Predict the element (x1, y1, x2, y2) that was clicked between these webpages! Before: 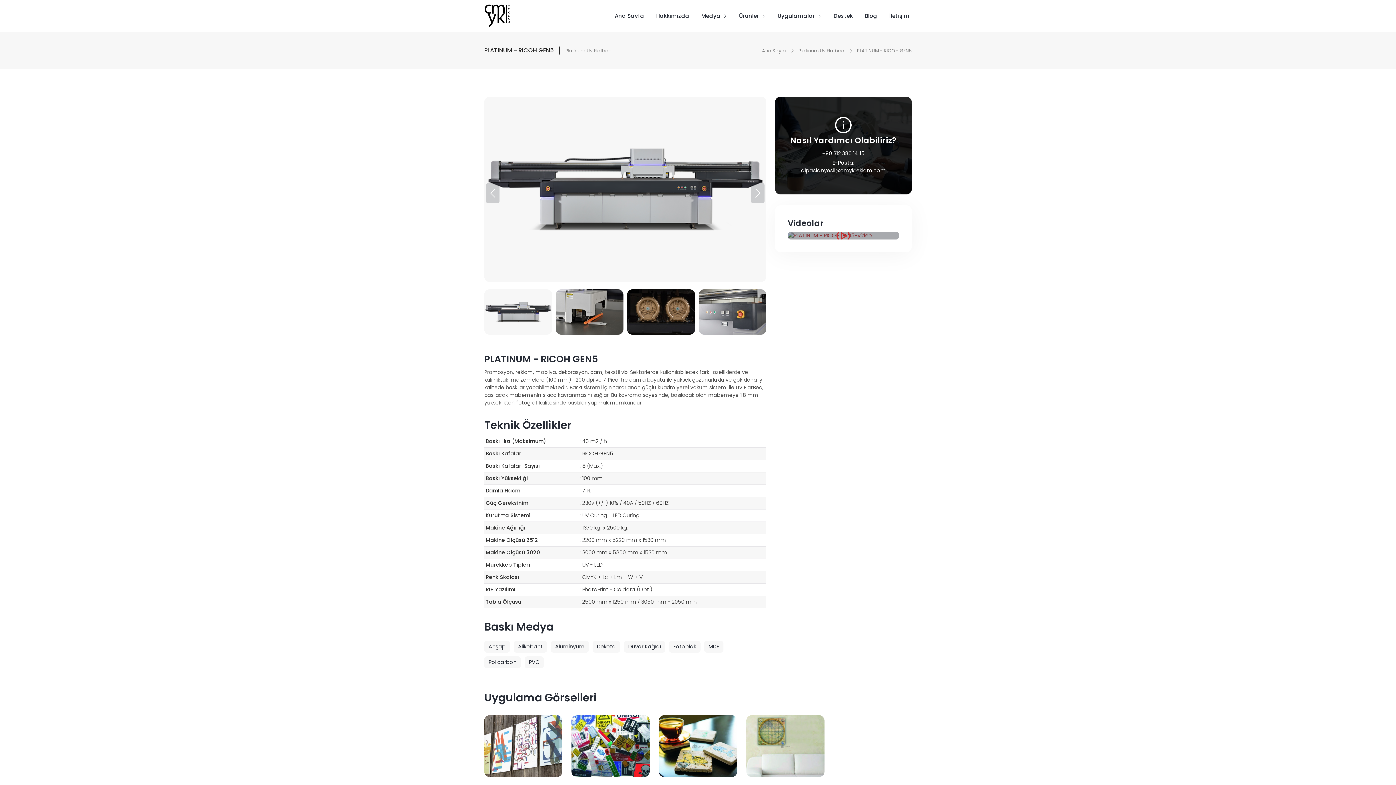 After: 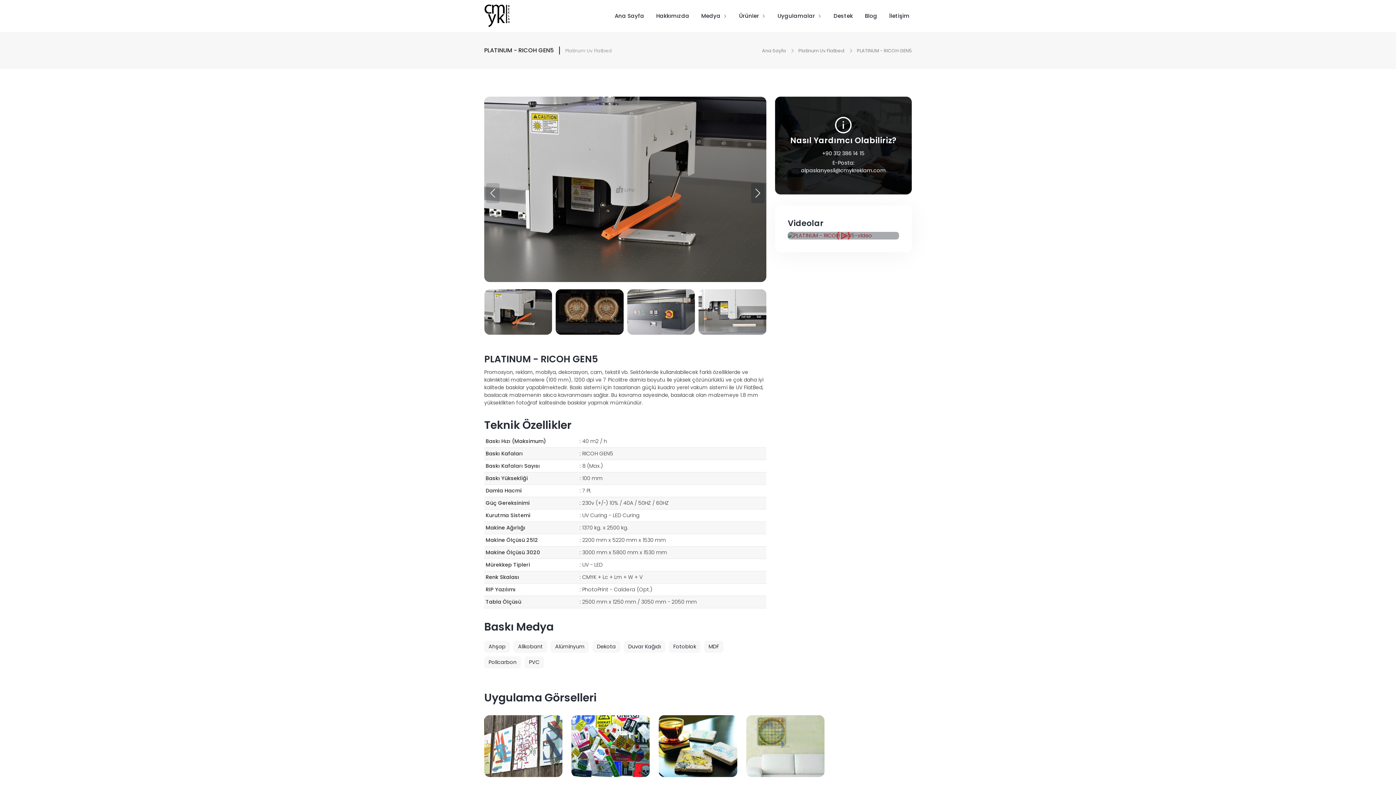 Action: bbox: (753, 185, 762, 201) label: Next slide